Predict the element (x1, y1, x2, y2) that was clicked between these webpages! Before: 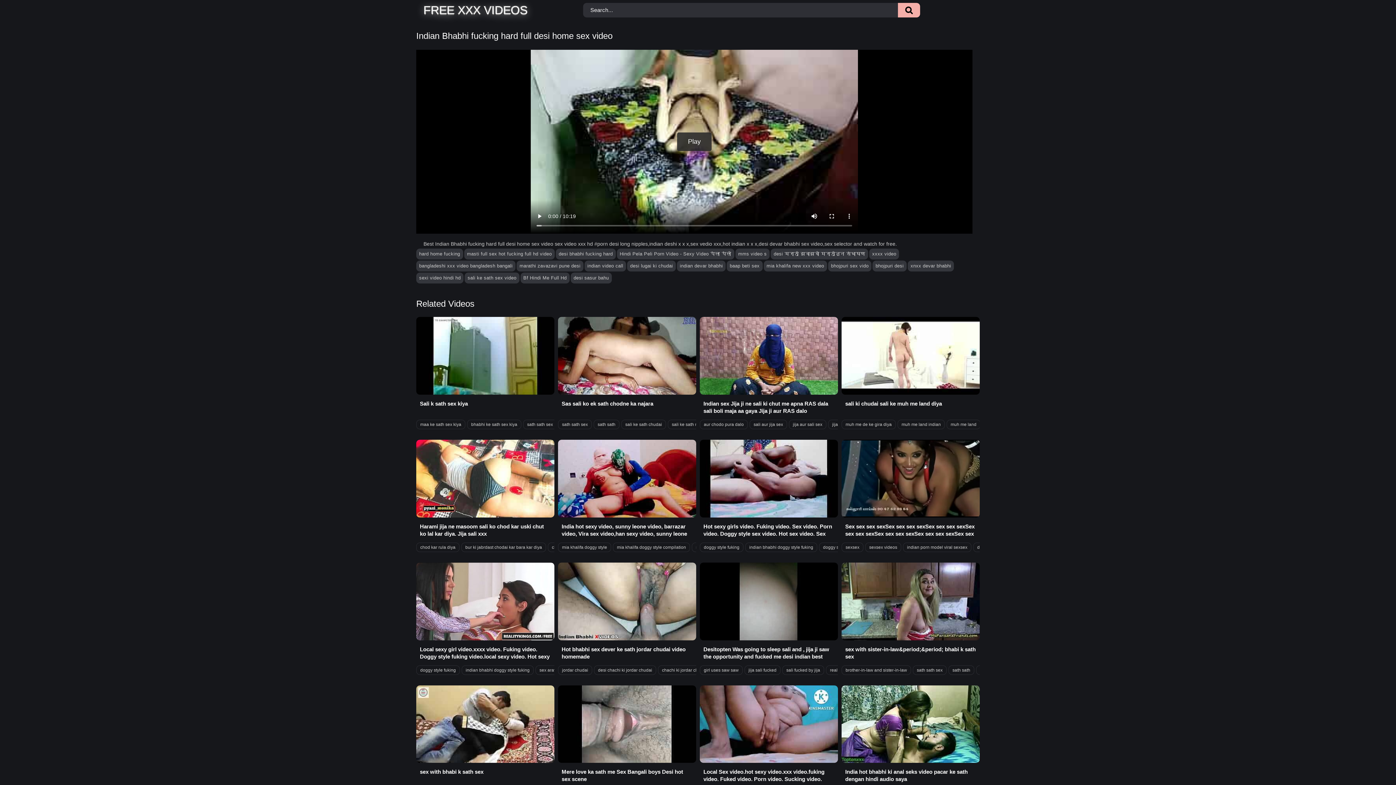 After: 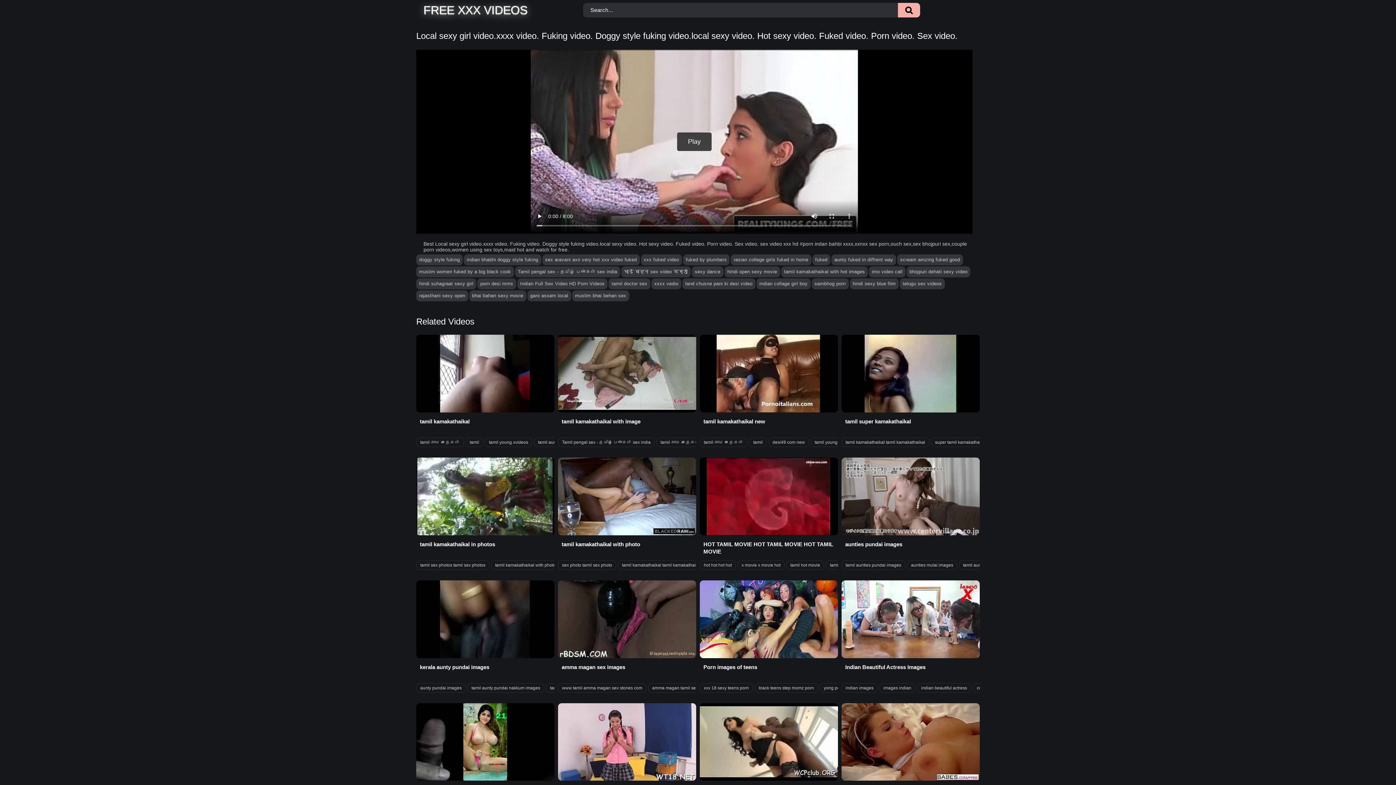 Action: label: Local sexy girl video.xxxx video. Fuking video. Doggy style fuking video.local sexy video. Hot sexy video. Fuked video. Porn video. Sex video. bbox: (416, 562, 554, 660)